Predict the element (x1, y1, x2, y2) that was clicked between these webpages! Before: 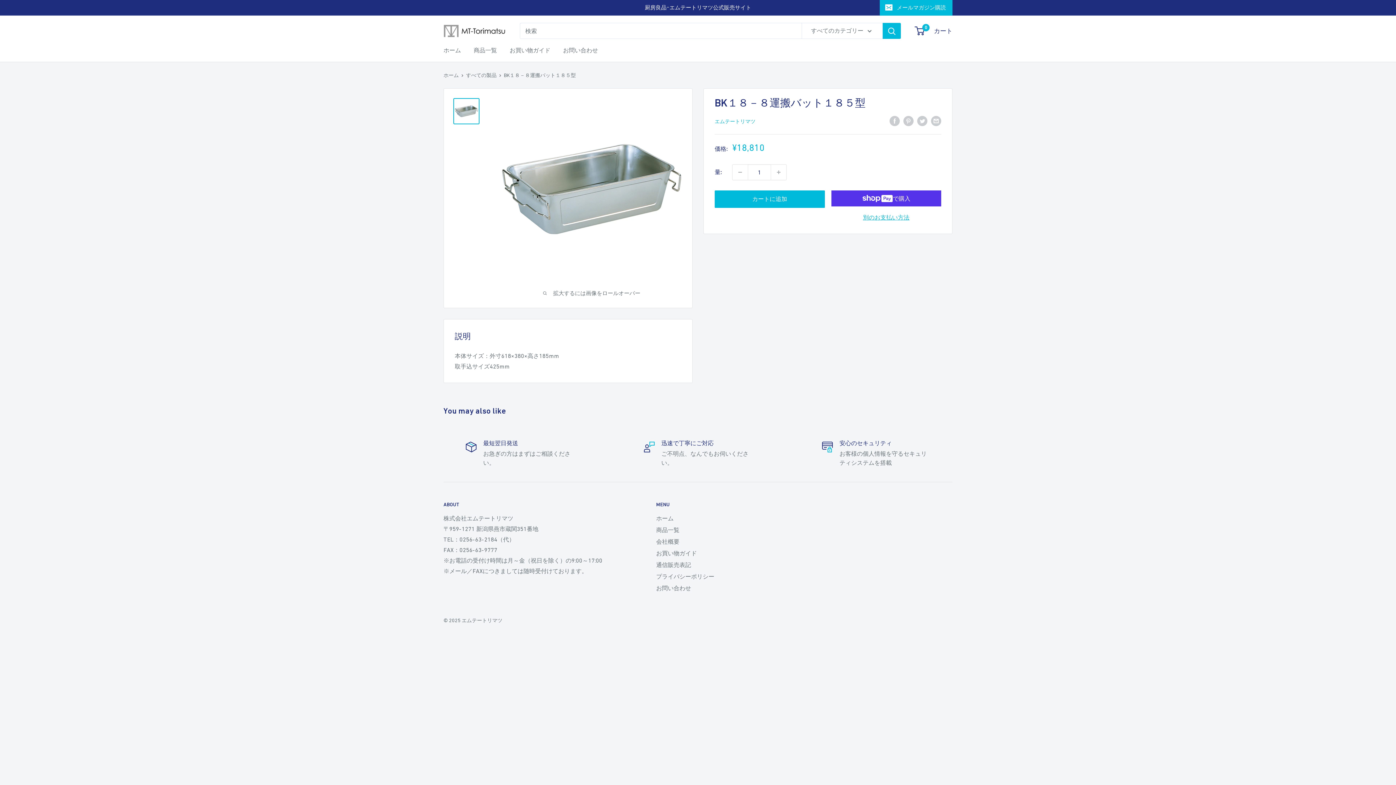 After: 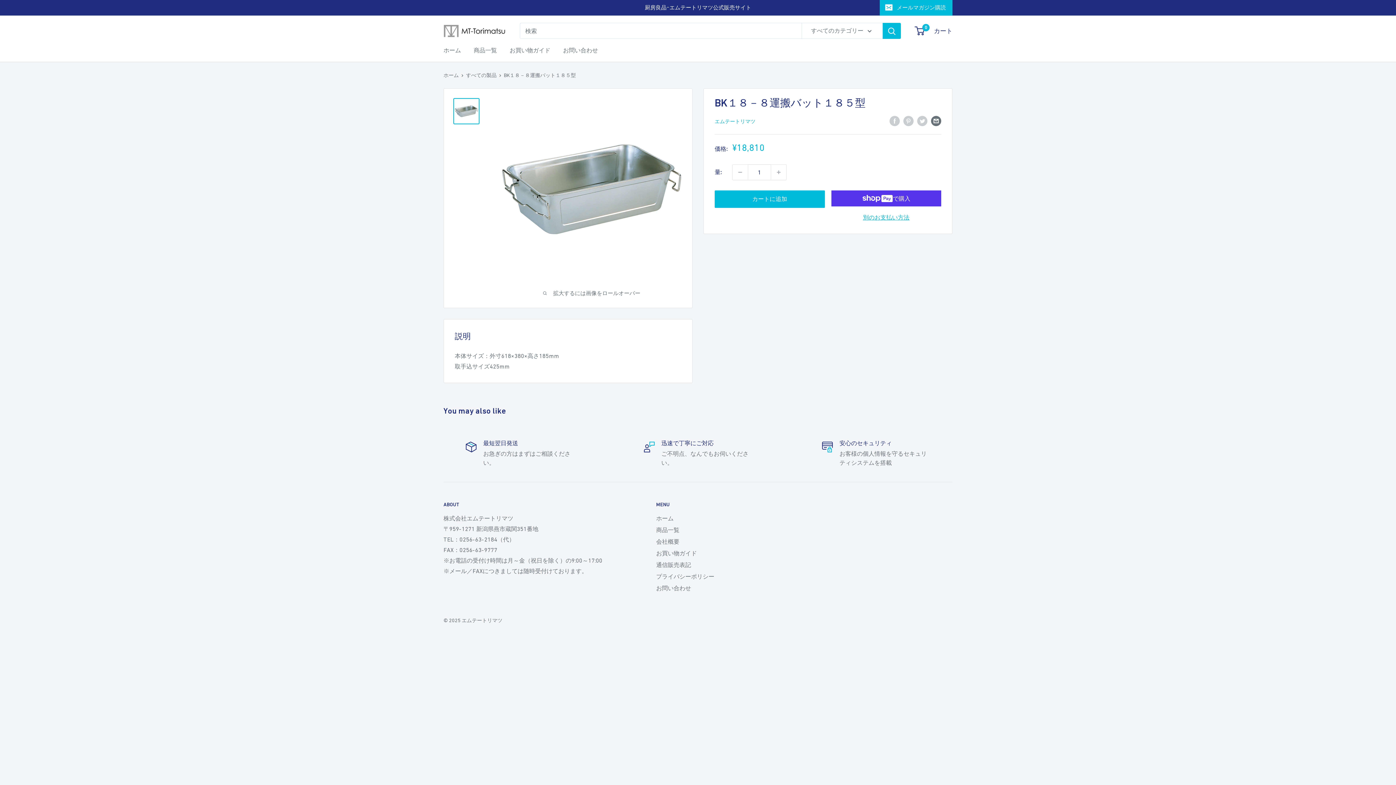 Action: label: メールで共有する bbox: (931, 115, 941, 126)